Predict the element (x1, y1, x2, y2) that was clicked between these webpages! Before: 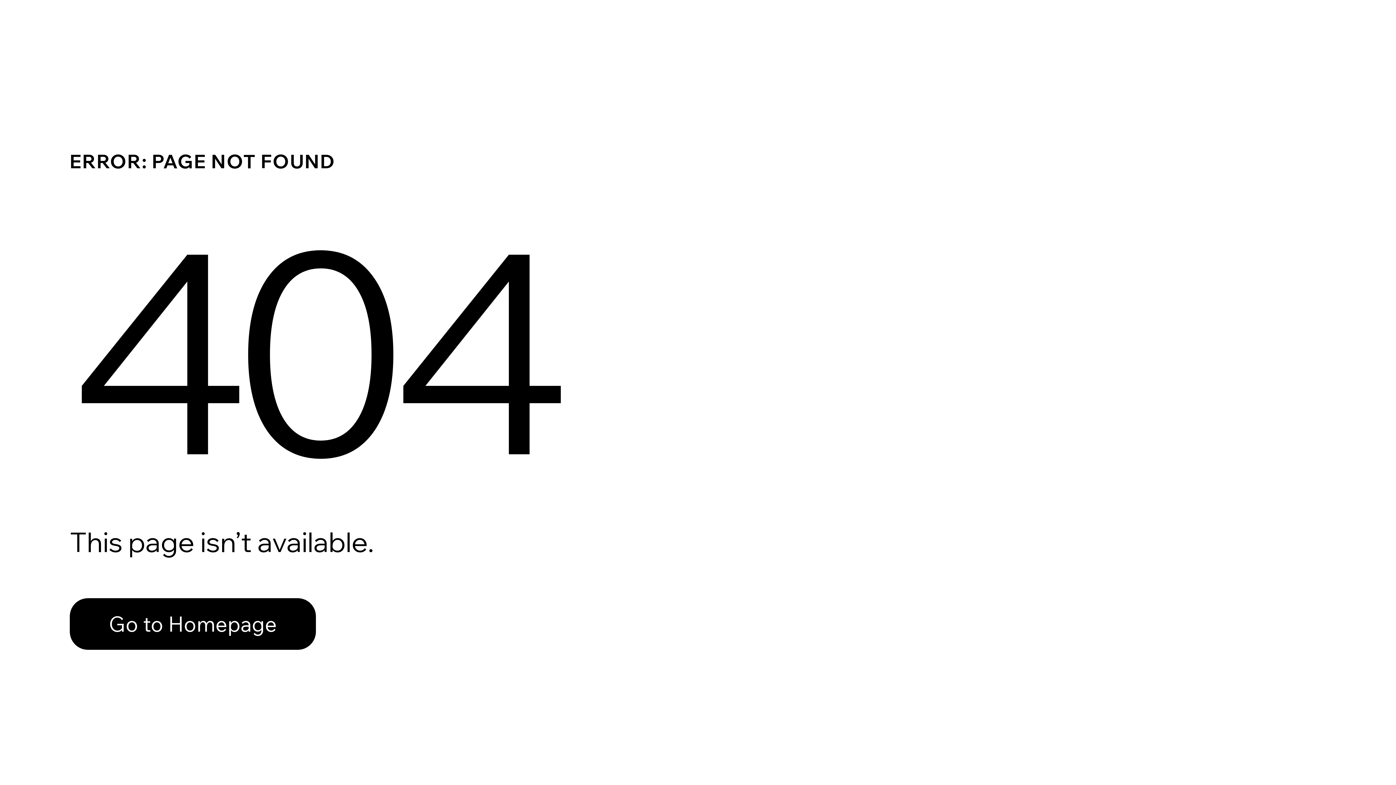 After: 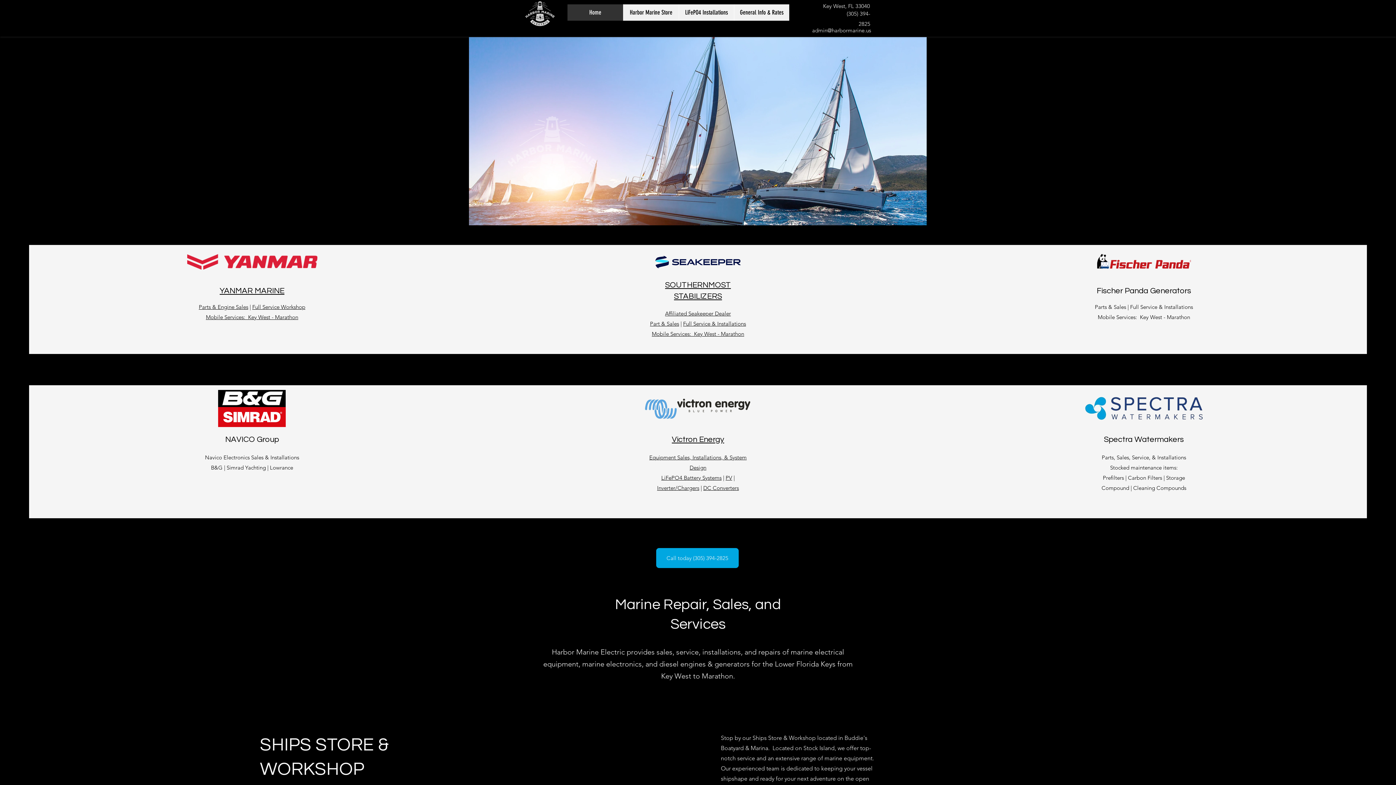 Action: bbox: (69, 582, 768, 659) label: Go to Homepage